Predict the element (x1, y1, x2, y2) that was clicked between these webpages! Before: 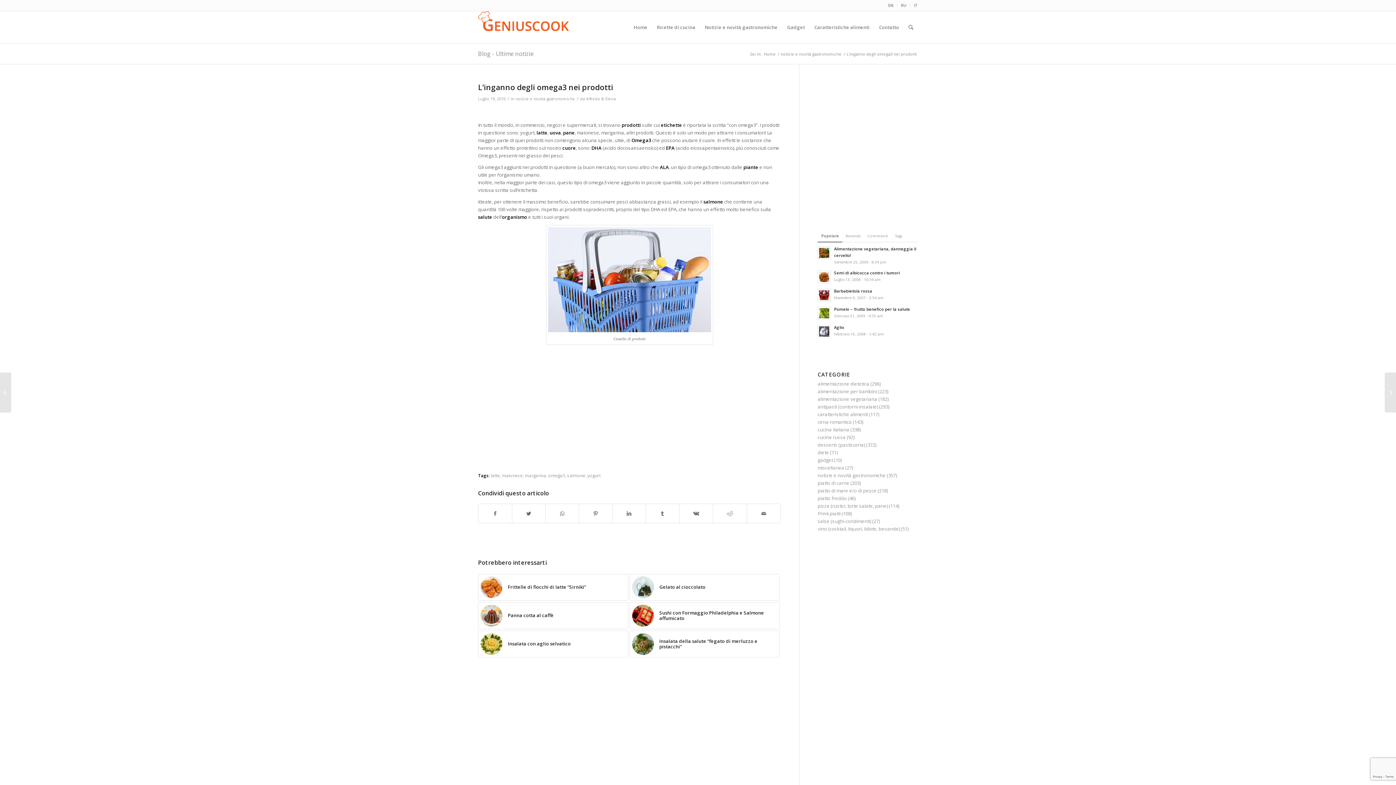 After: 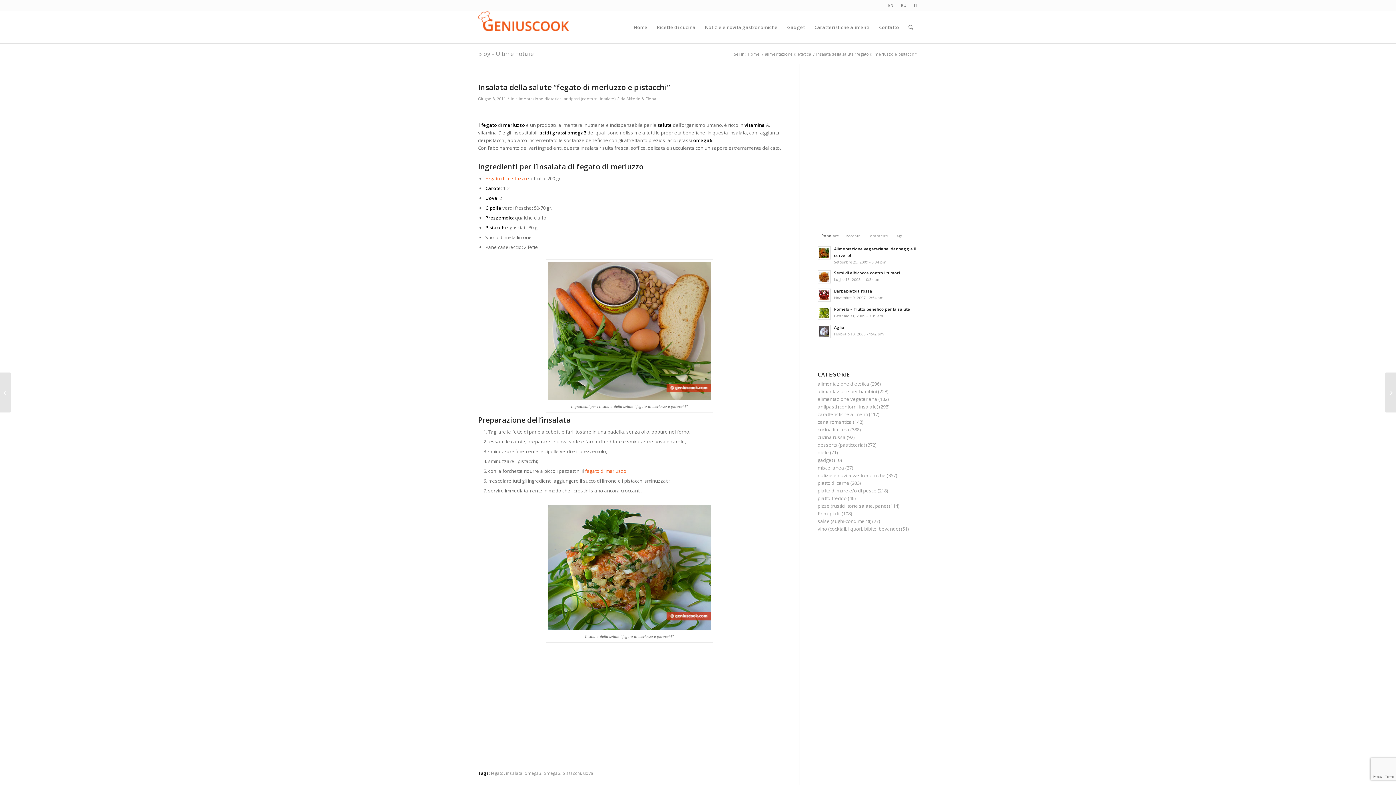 Action: label: 	Insalata della salute “fegato di merluzzo e pistacchi” bbox: (629, 630, 779, 657)